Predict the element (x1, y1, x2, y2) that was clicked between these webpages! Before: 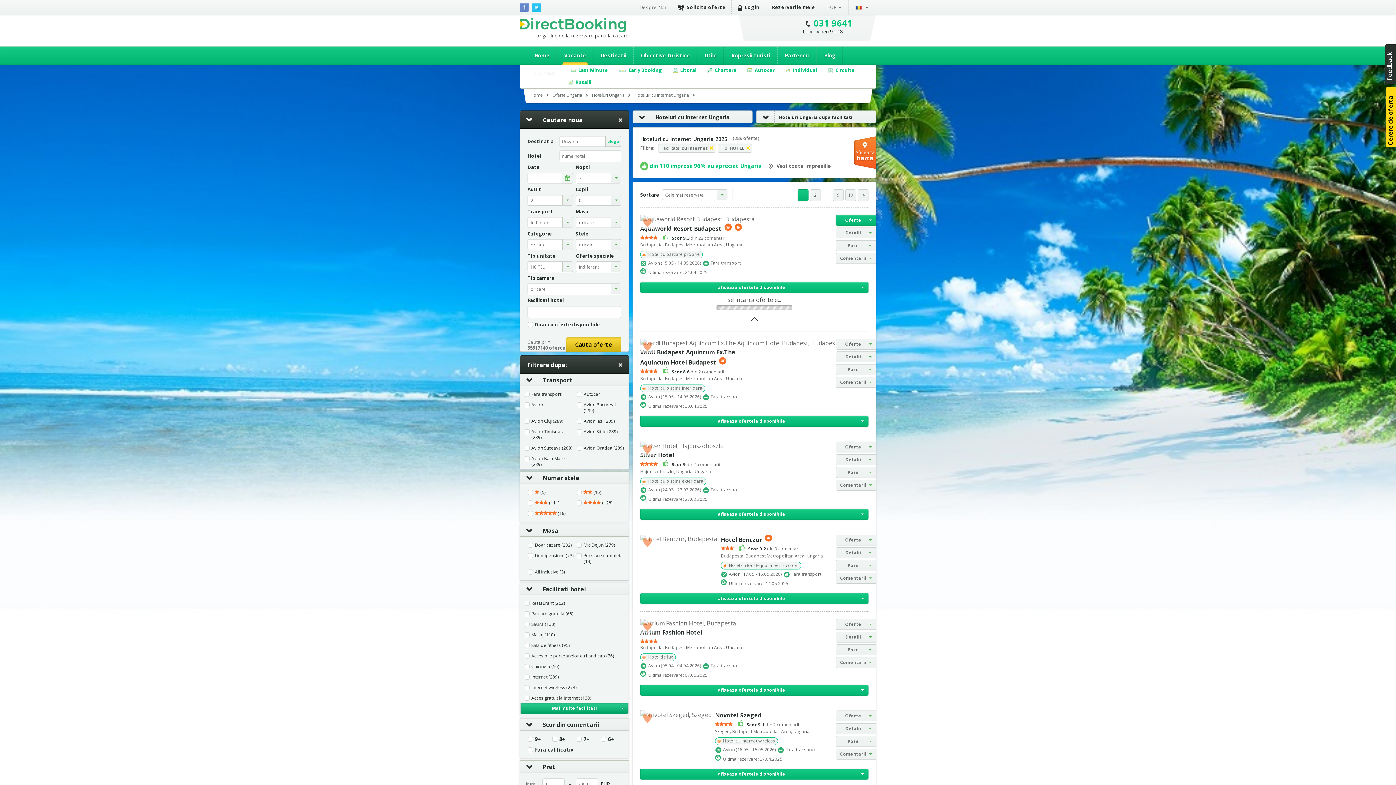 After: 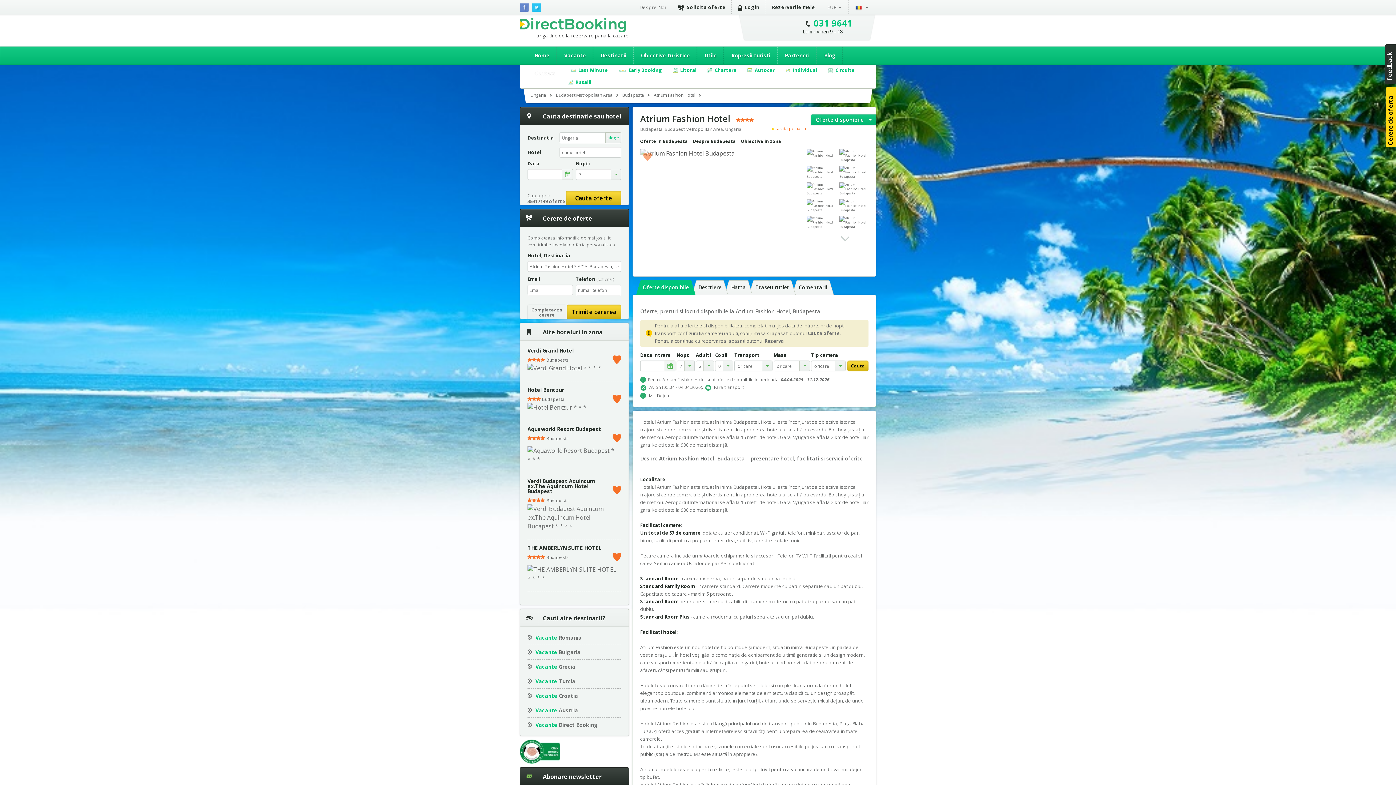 Action: bbox: (640, 619, 736, 627)